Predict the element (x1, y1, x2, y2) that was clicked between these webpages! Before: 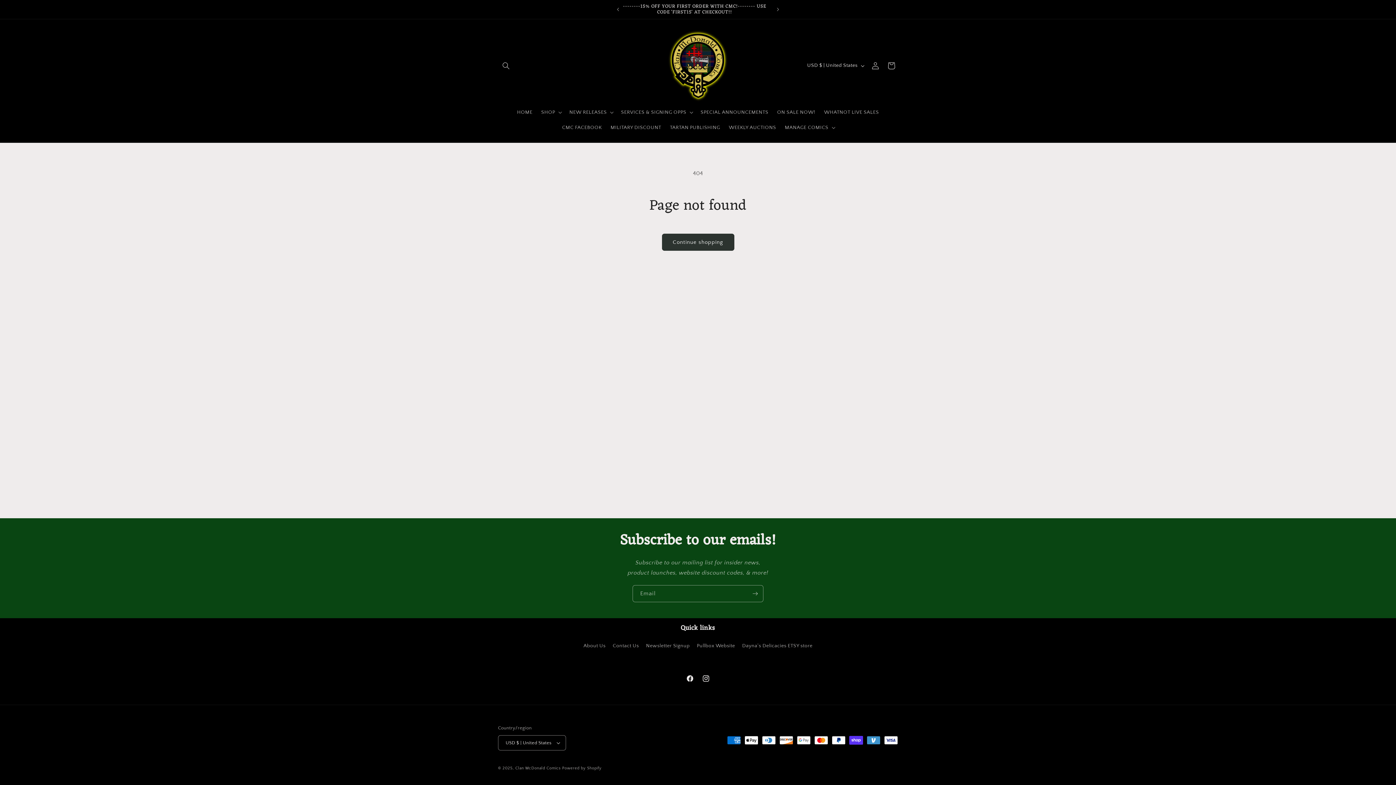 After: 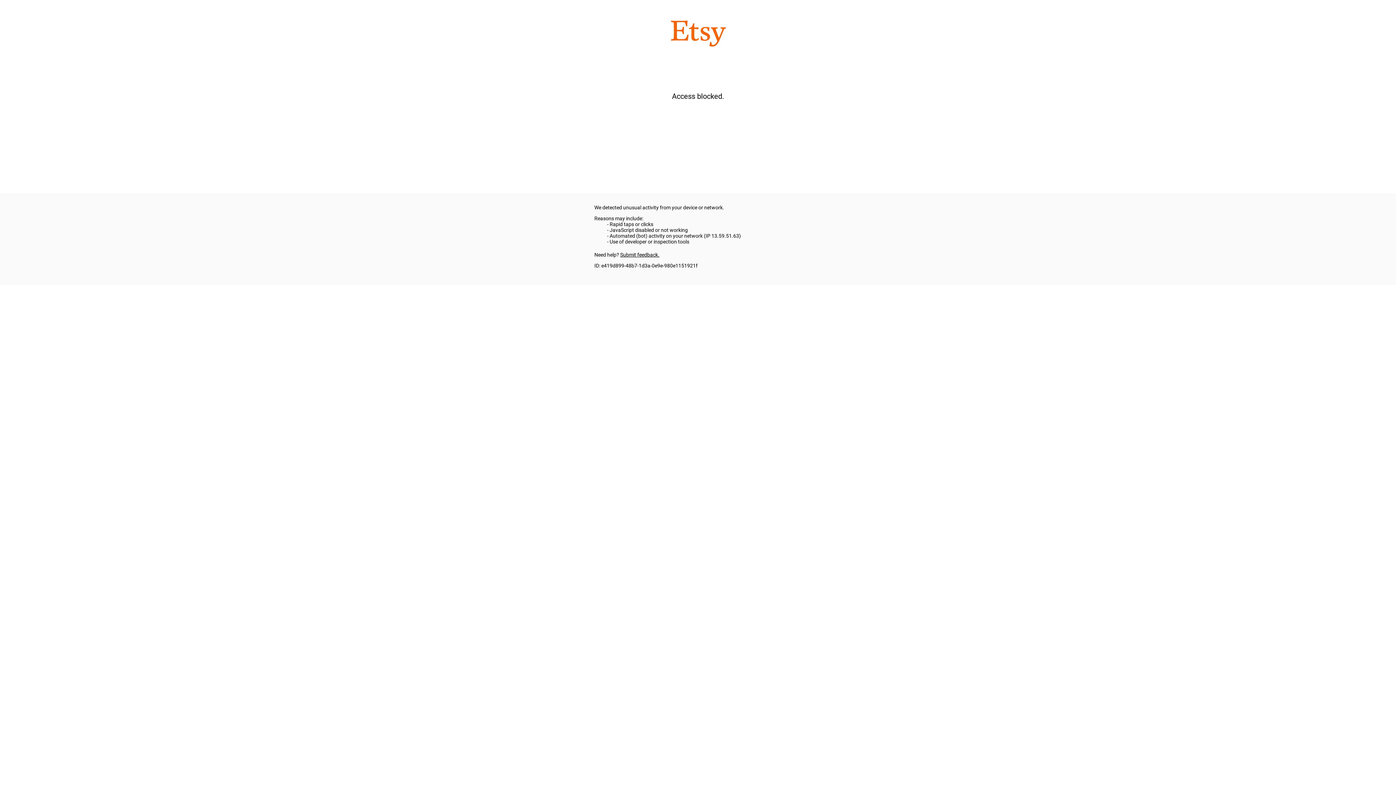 Action: bbox: (742, 640, 812, 652) label: Dayna's Delicacies ETSY store